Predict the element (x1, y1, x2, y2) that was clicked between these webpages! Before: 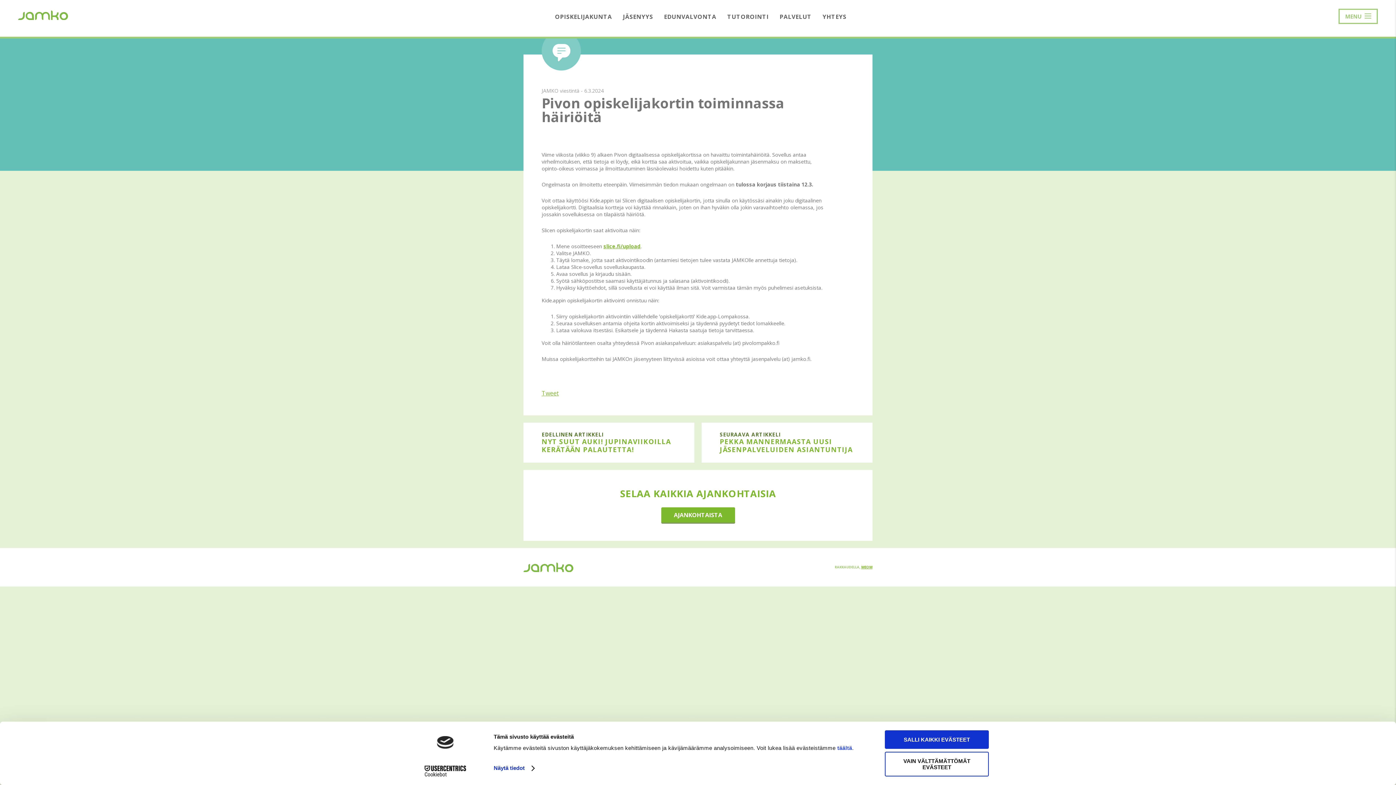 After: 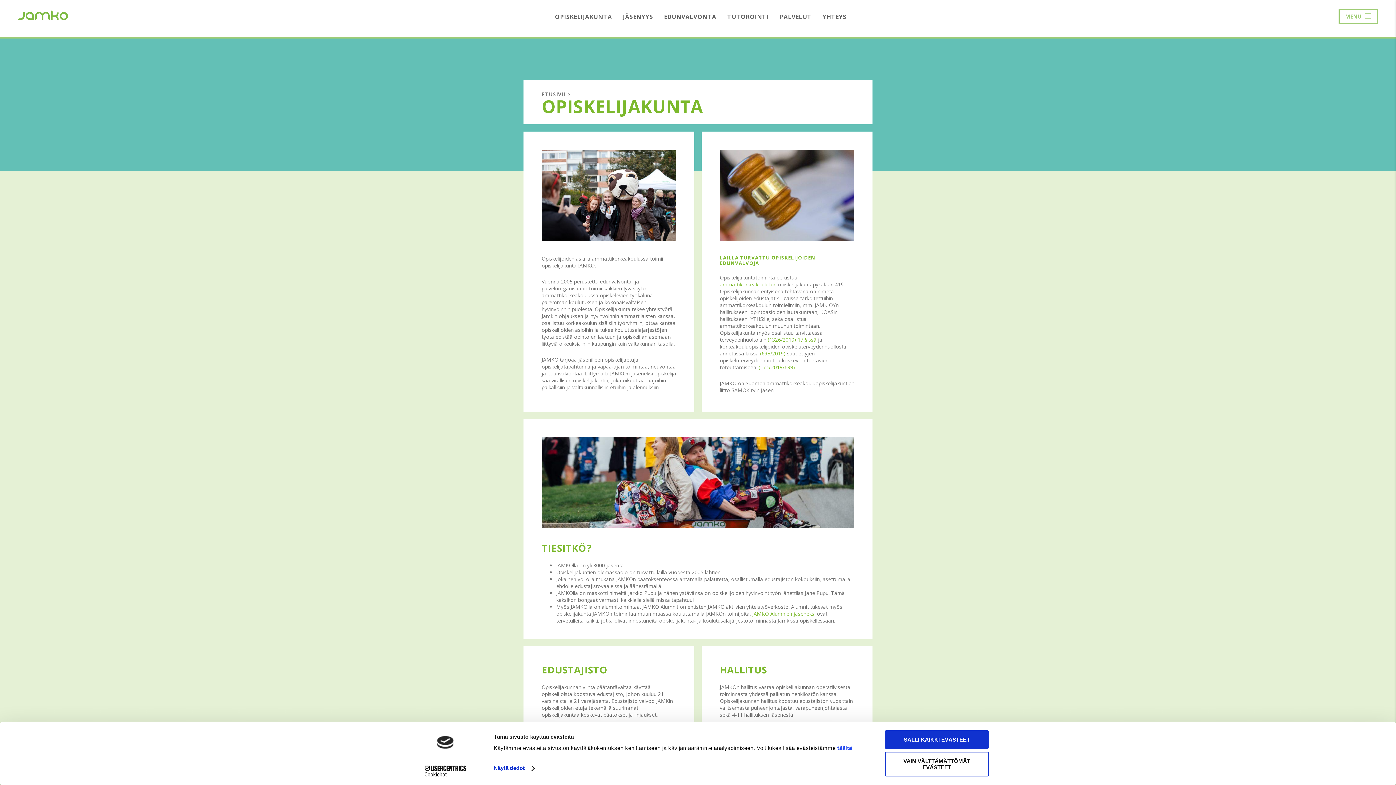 Action: bbox: (555, 10, 614, 22) label: OPISKELIJAKUNTA